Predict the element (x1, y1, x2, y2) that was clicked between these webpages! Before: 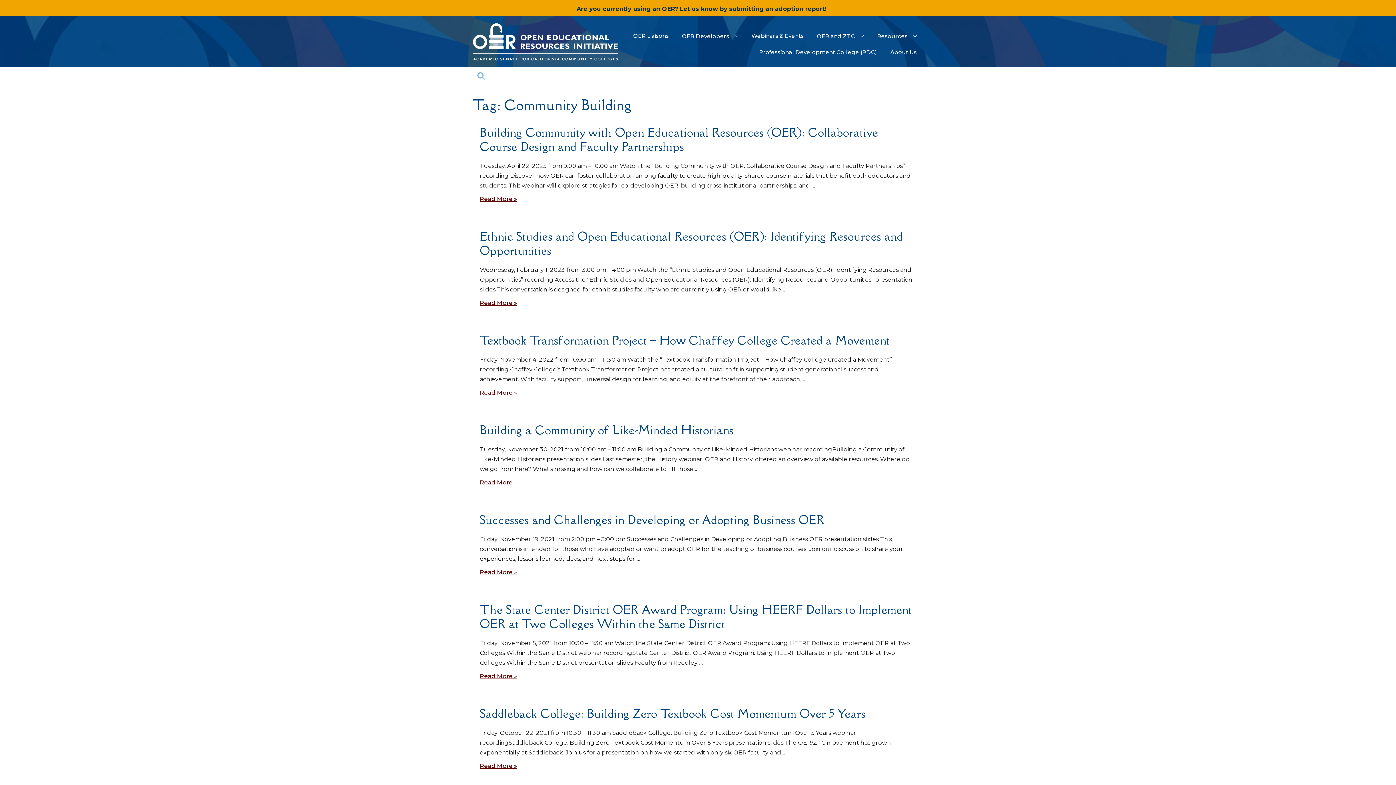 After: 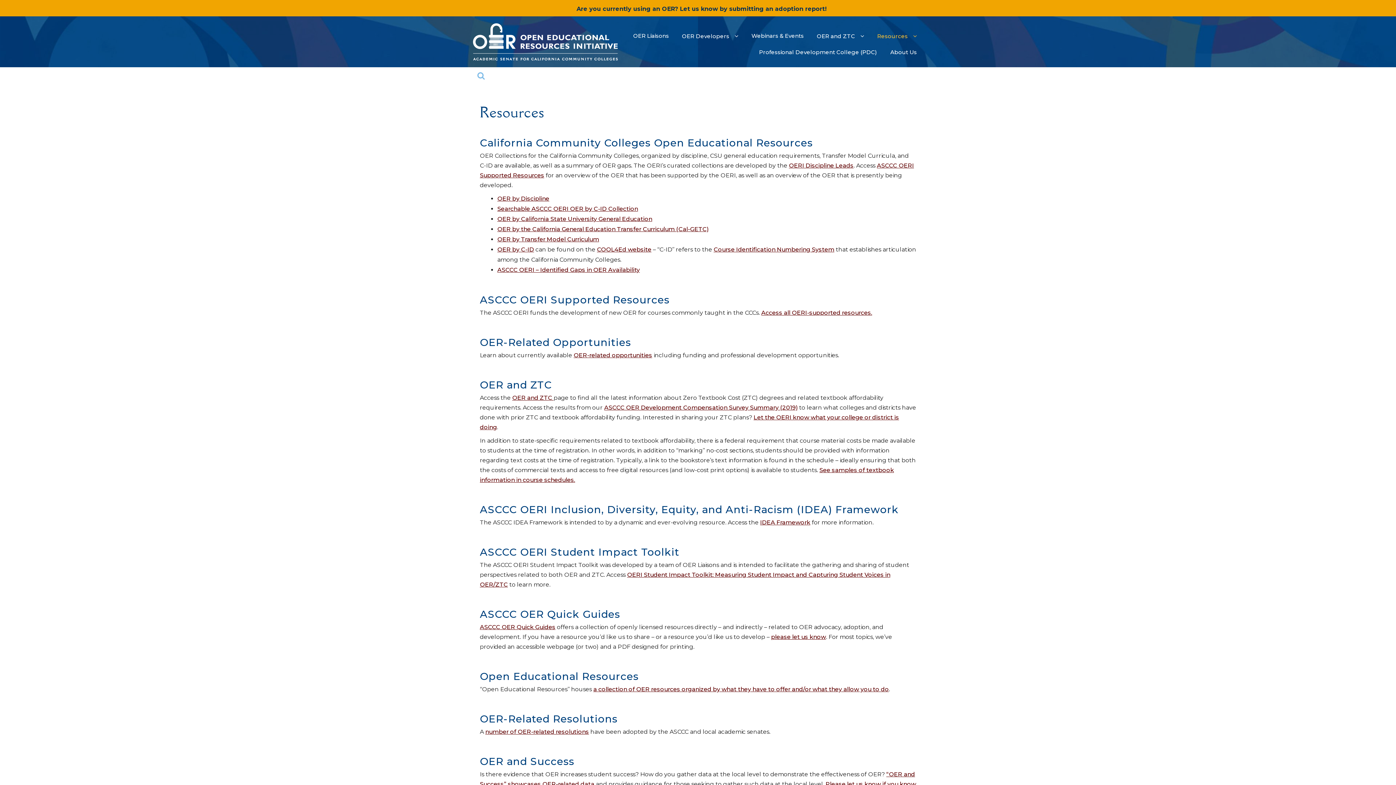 Action: label: Resources bbox: (870, 30, 923, 44)